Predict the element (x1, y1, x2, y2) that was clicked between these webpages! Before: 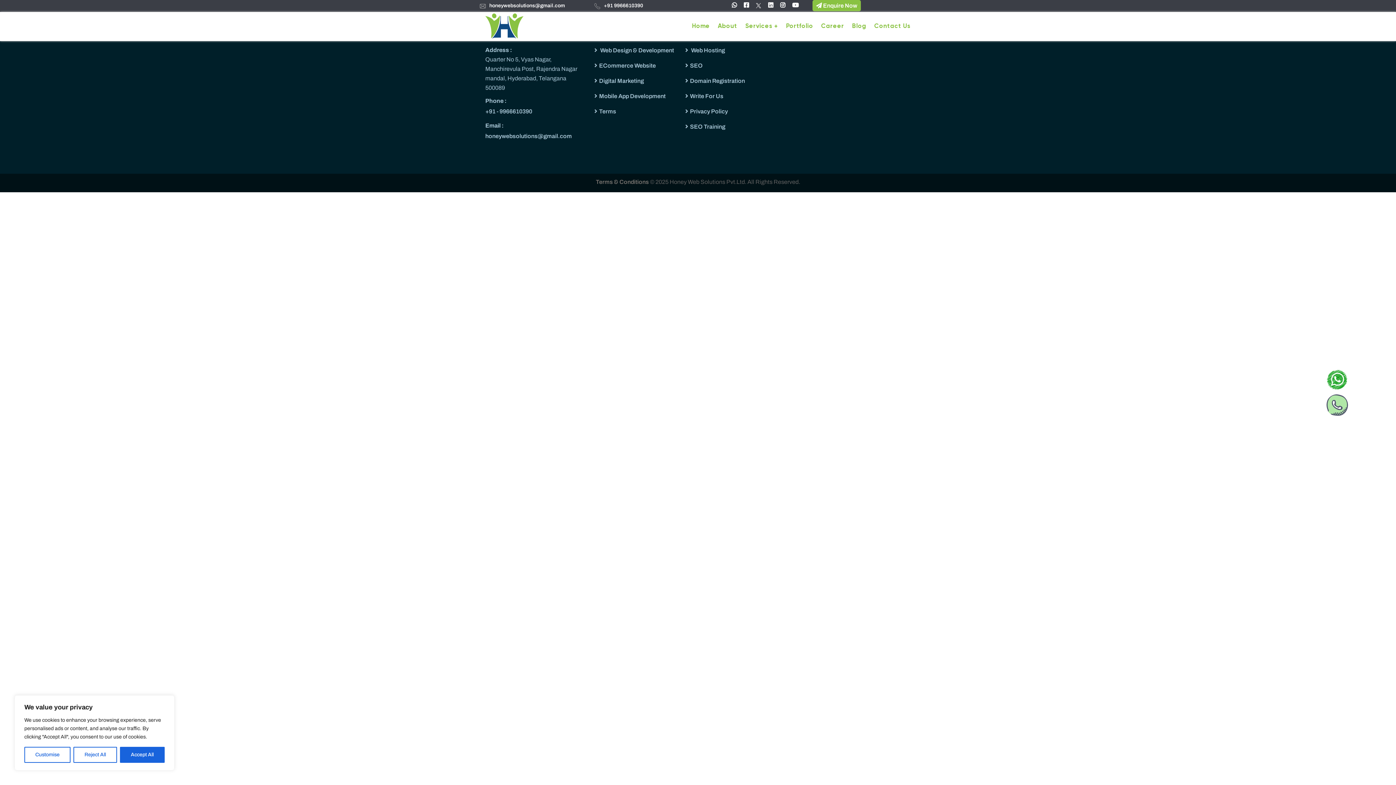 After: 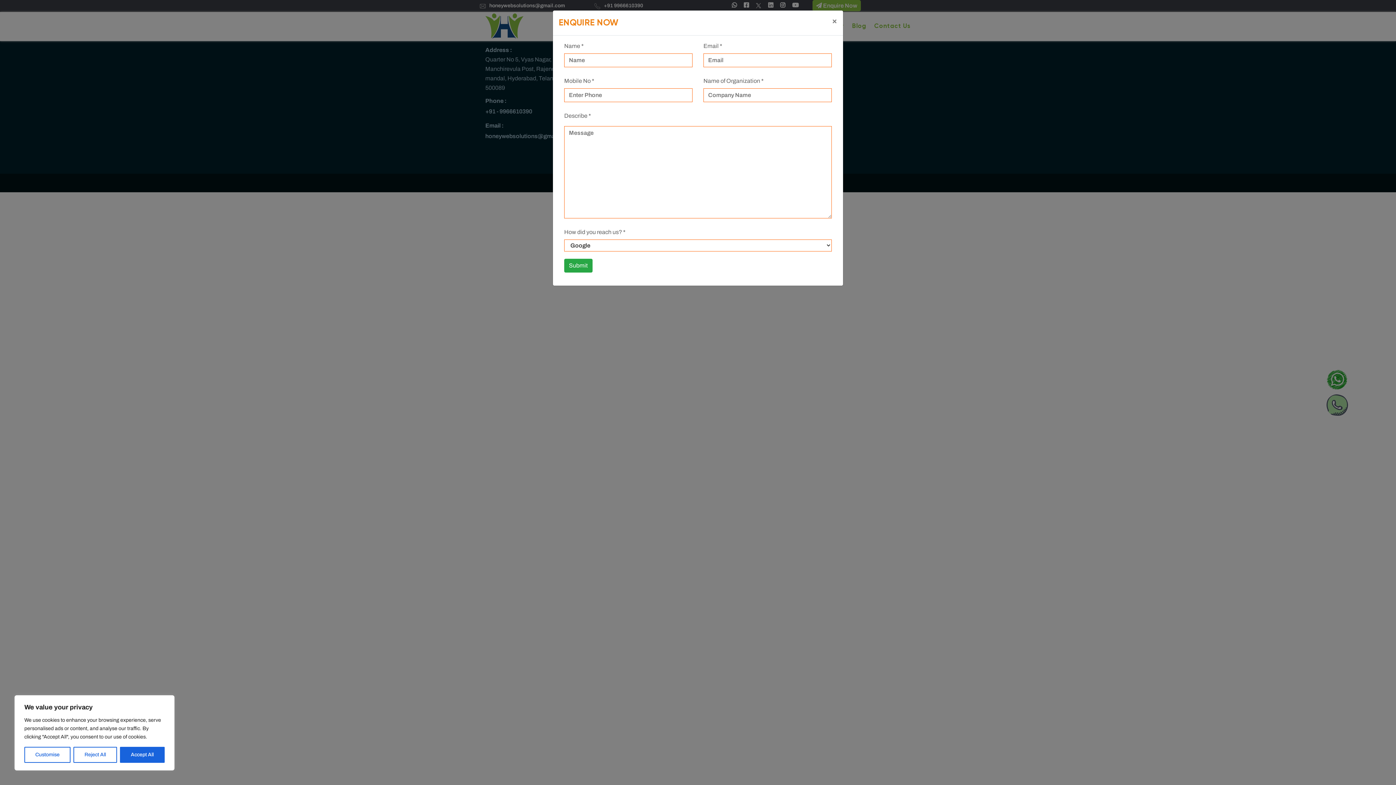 Action: label:  Enquire Now bbox: (812, 0, 861, 11)